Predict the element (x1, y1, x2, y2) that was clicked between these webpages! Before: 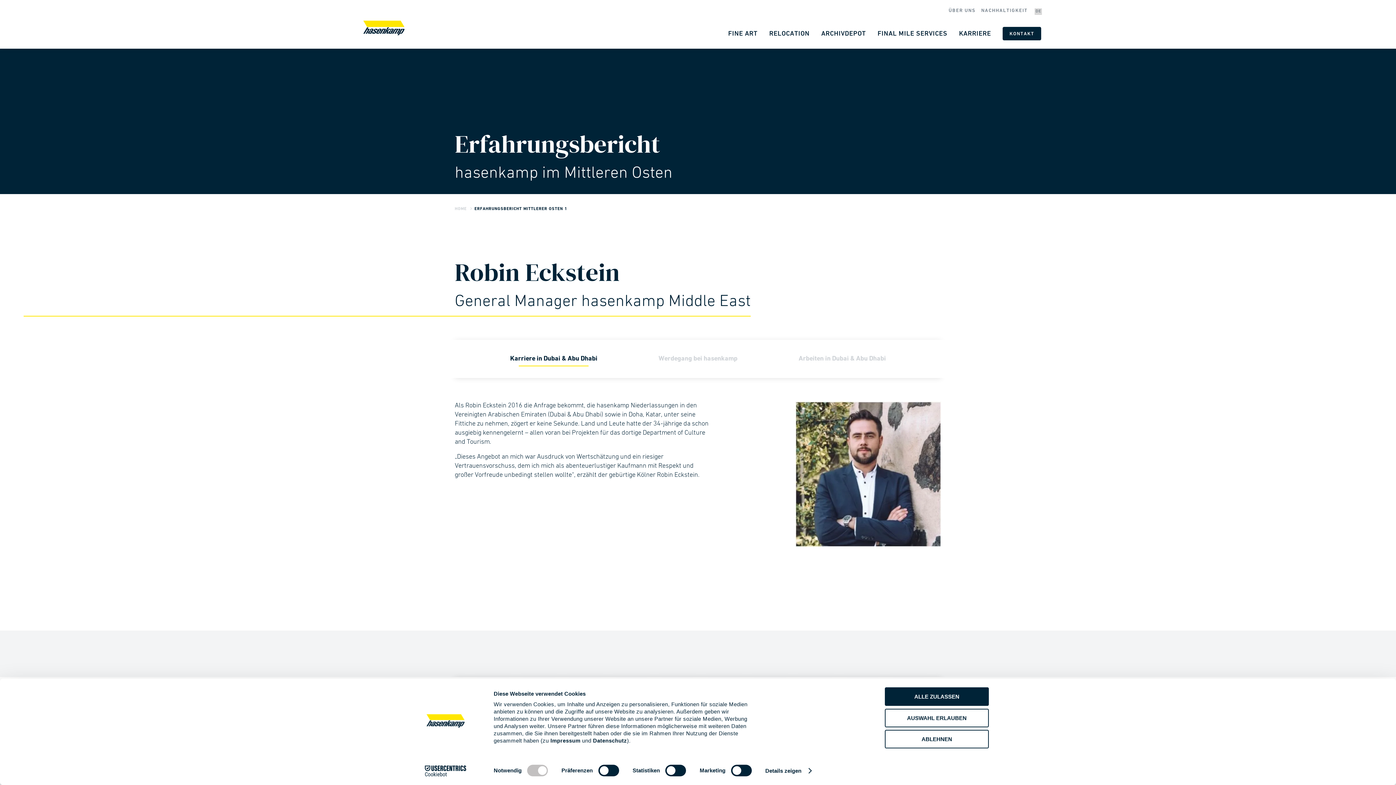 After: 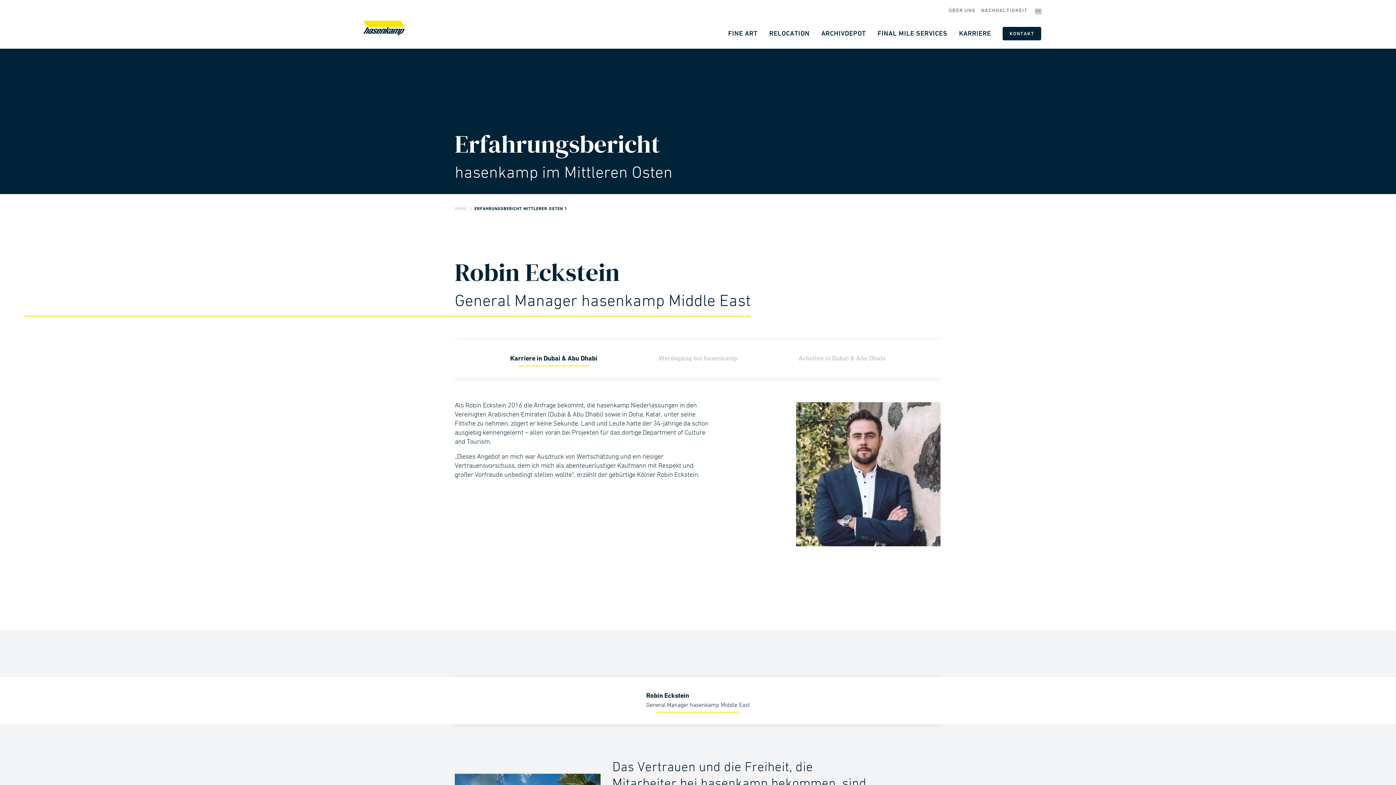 Action: bbox: (885, 709, 989, 727) label: AUSWAHL ERLAUBEN